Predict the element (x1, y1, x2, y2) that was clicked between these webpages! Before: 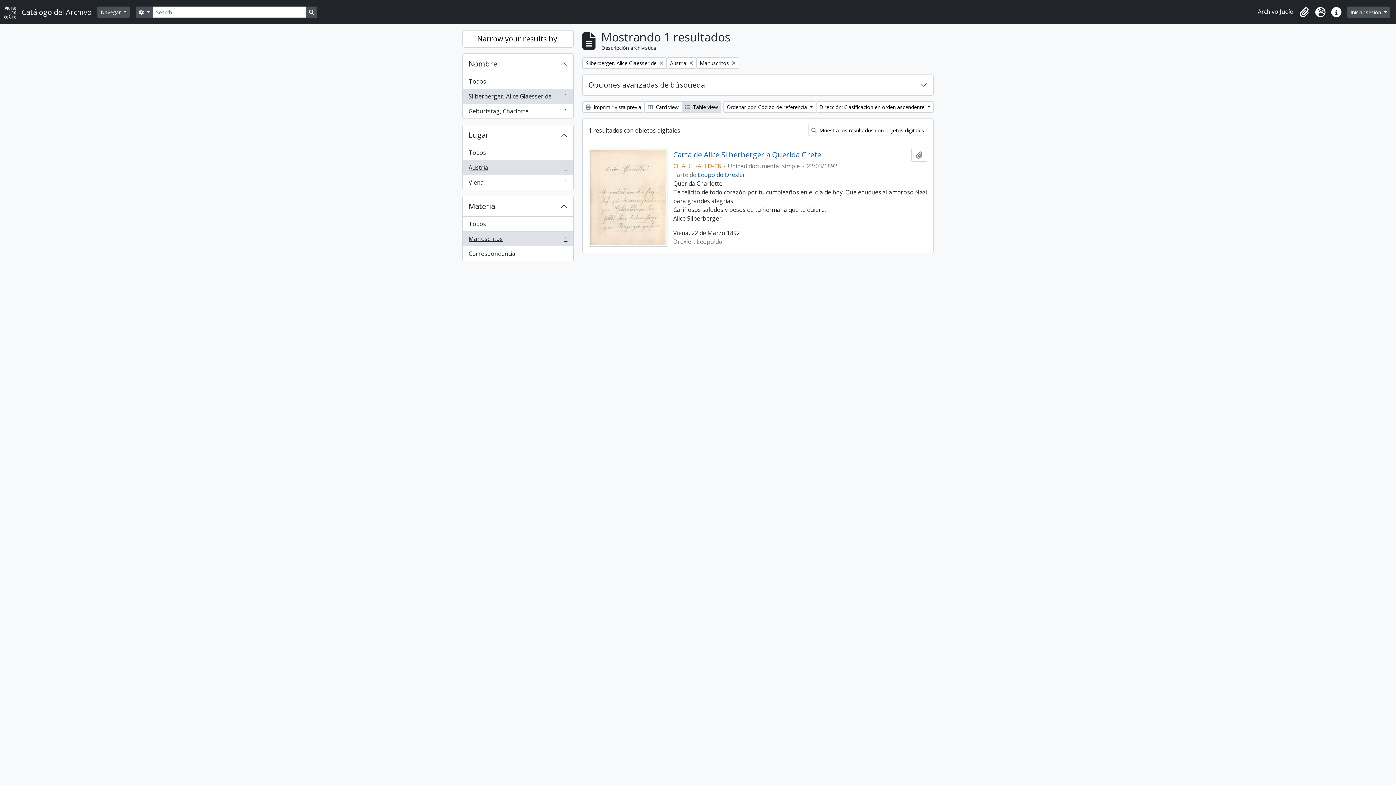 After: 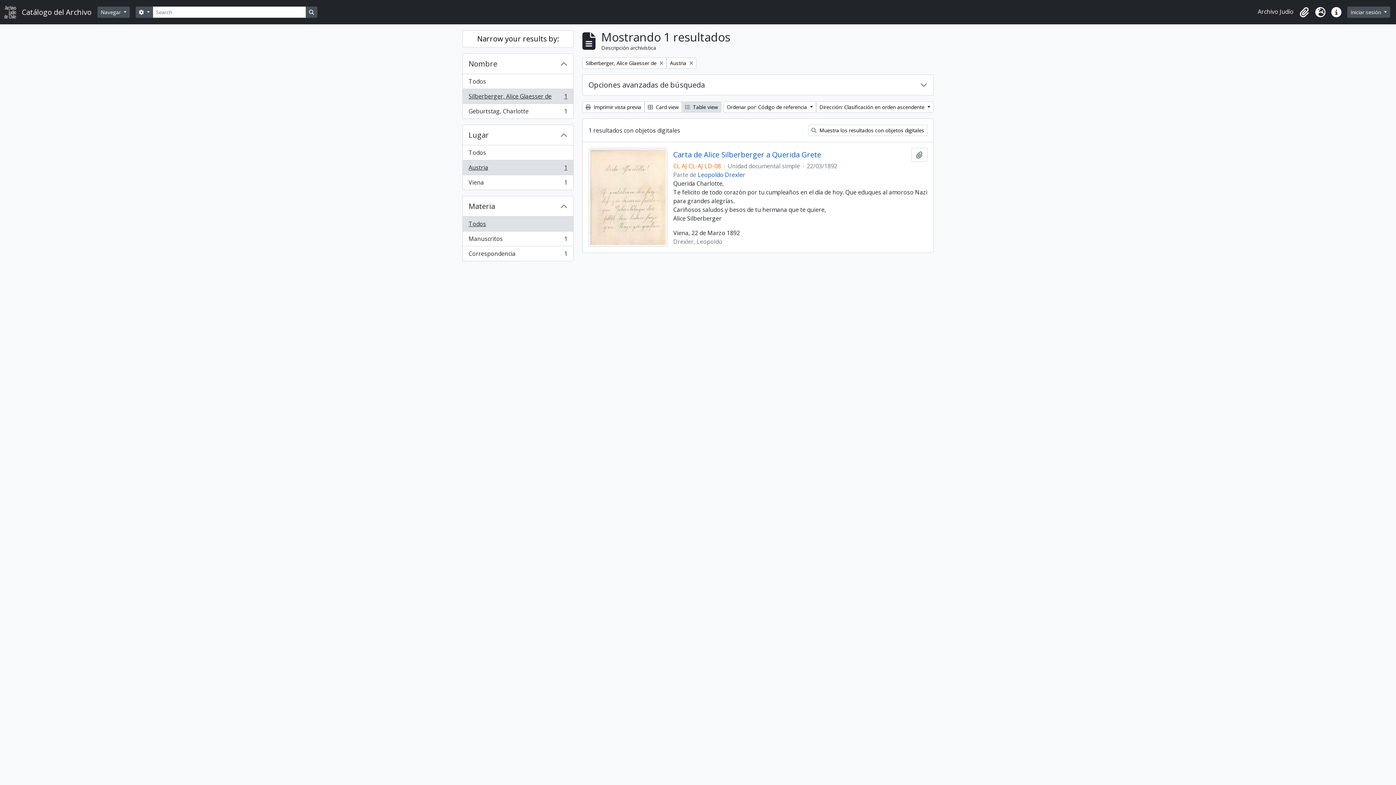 Action: label: Todos bbox: (462, 216, 573, 231)